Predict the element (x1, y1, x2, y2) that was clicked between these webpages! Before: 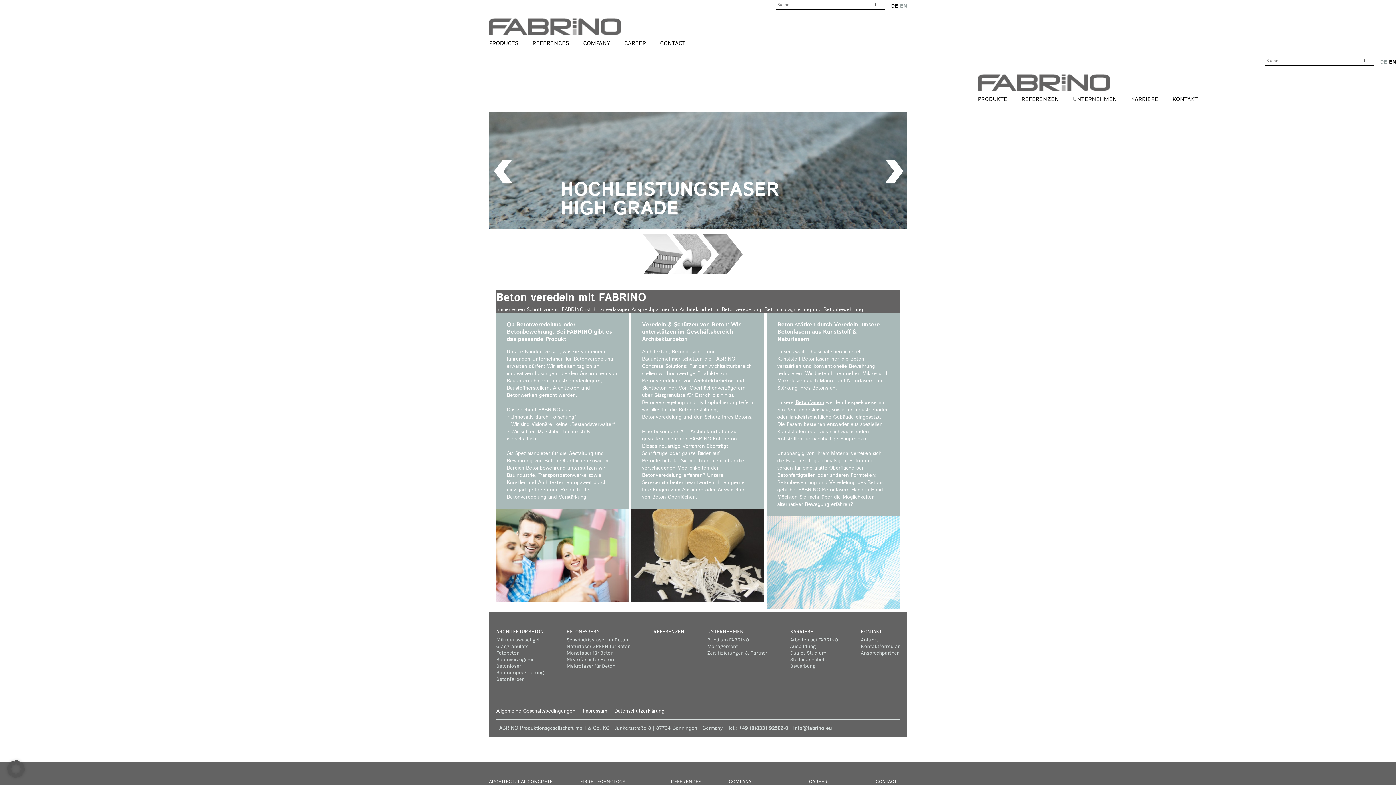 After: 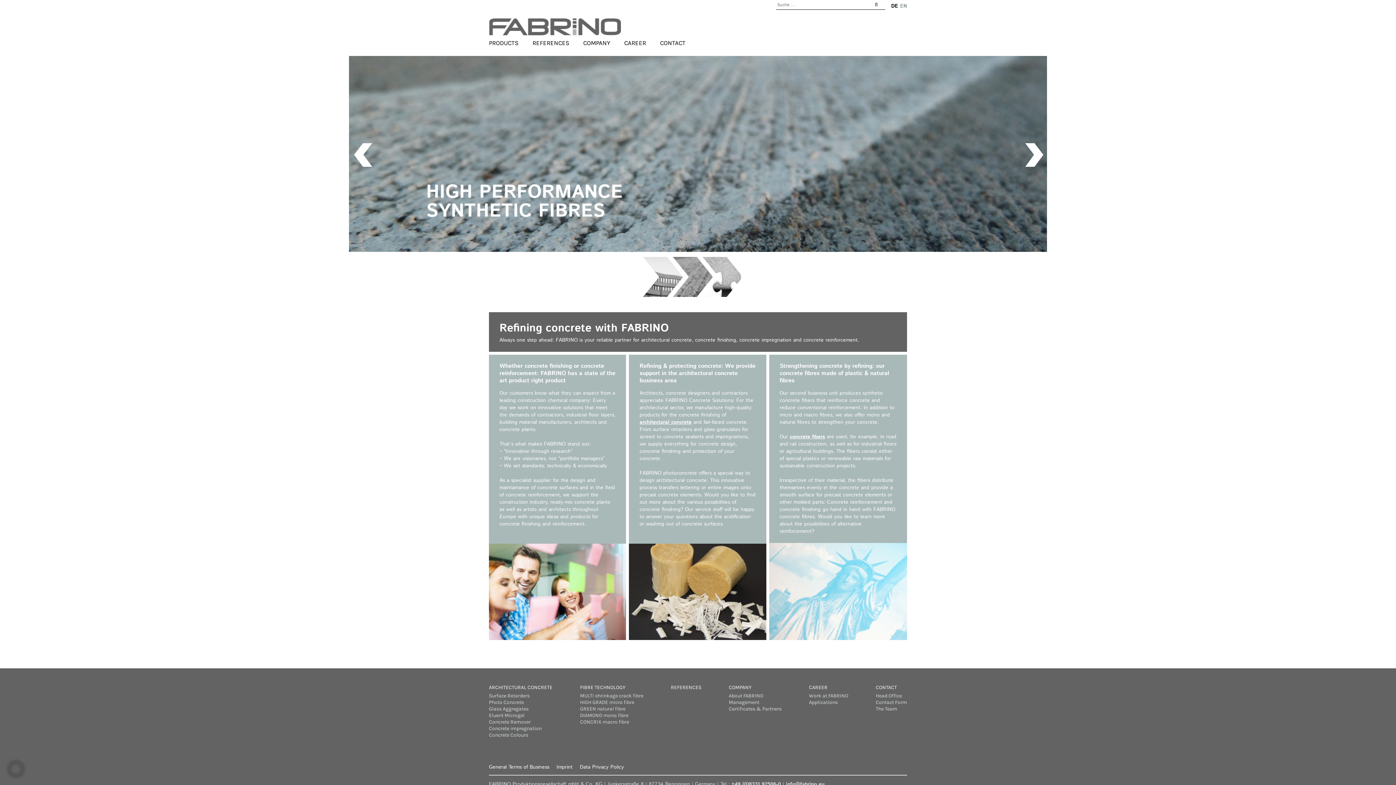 Action: bbox: (1389, 58, 1396, 65) label: EN